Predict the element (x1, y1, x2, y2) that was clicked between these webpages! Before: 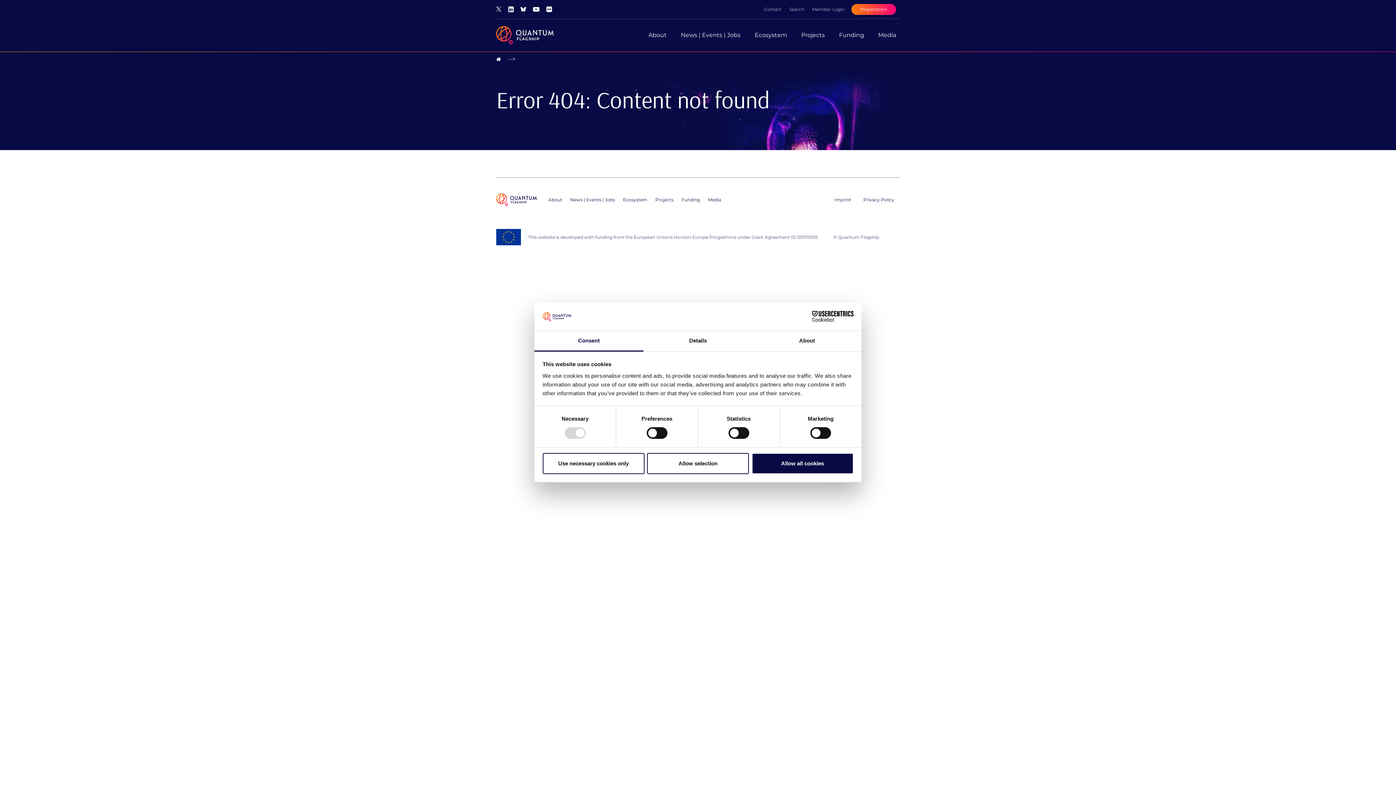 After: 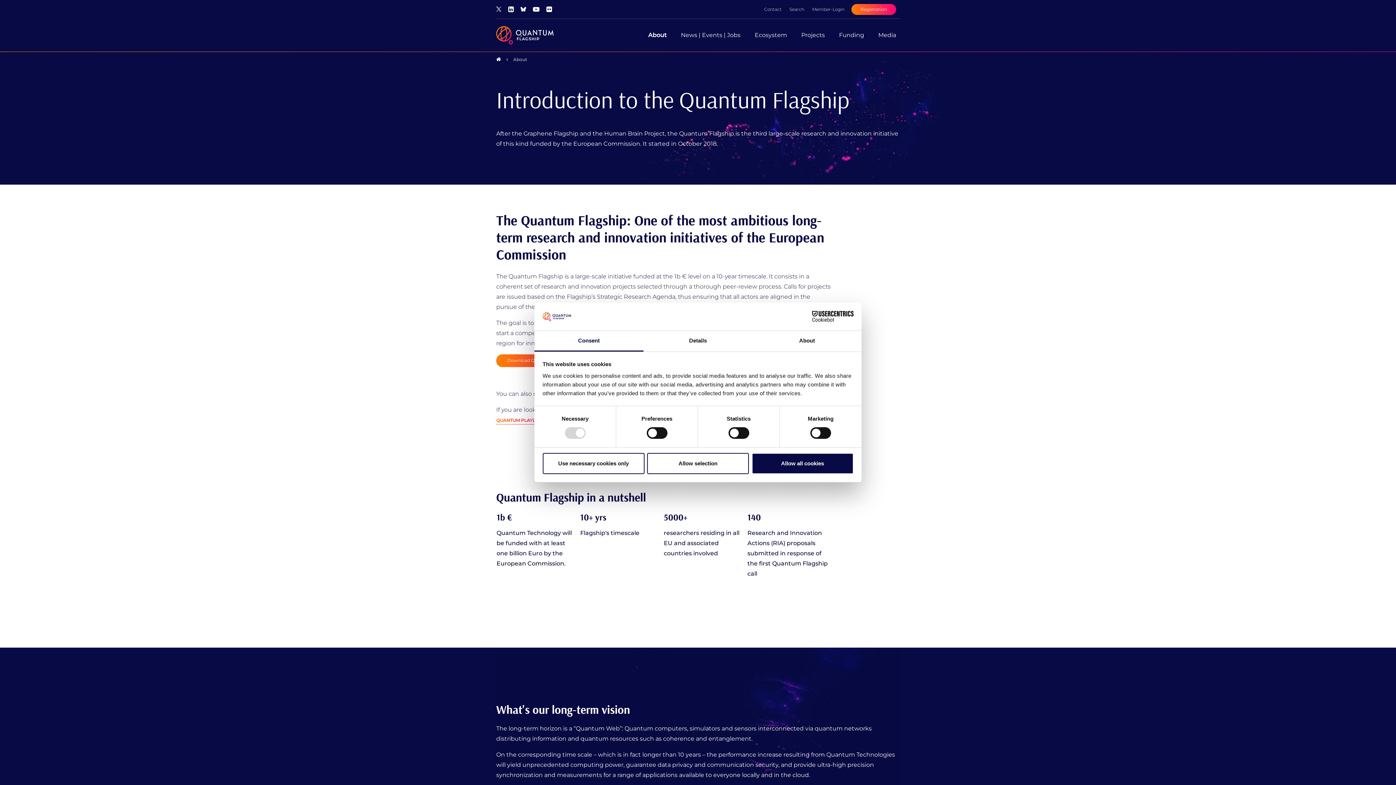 Action: label: About bbox: (545, 190, 565, 209)